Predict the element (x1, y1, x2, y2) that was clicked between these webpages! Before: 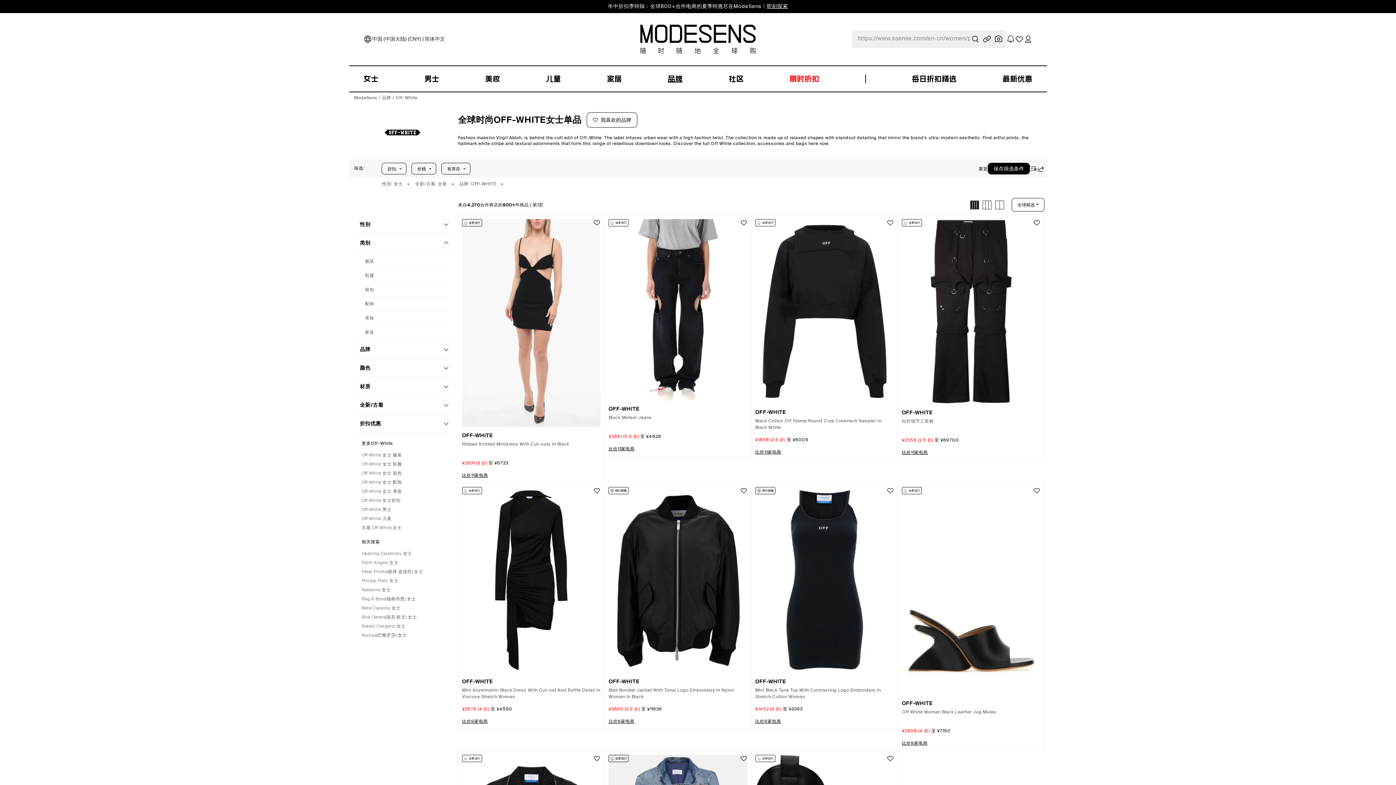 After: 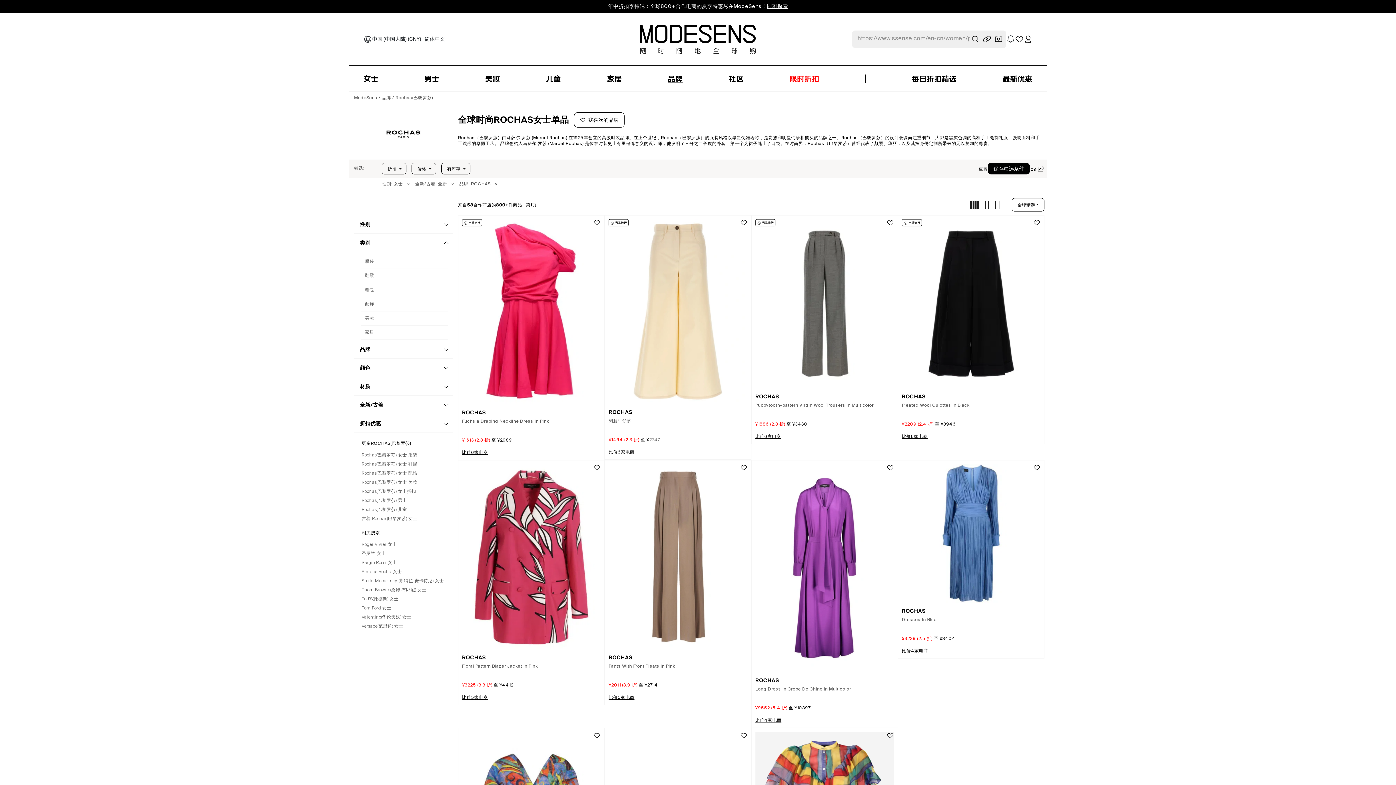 Action: label: Rochas(巴黎罗莎) 女士 bbox: (361, 632, 445, 639)